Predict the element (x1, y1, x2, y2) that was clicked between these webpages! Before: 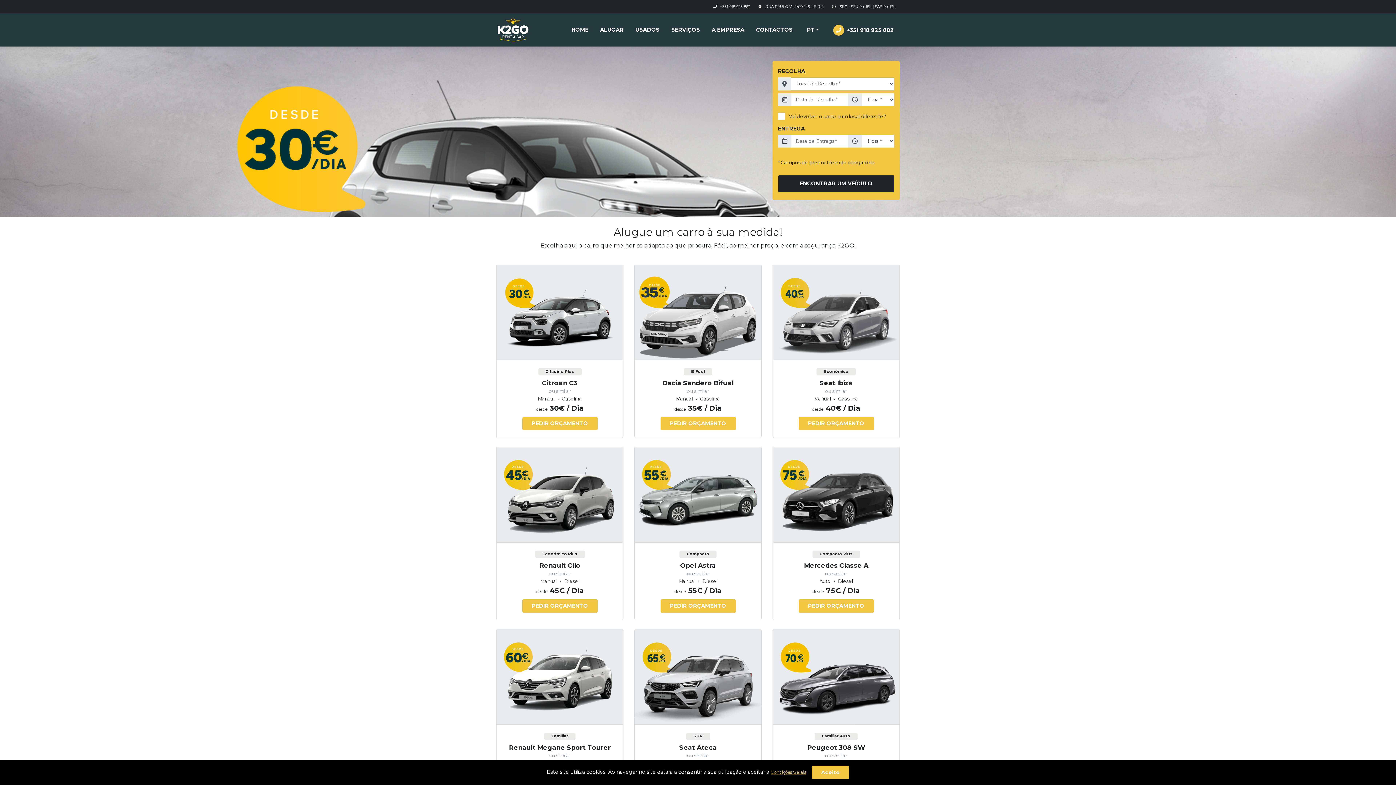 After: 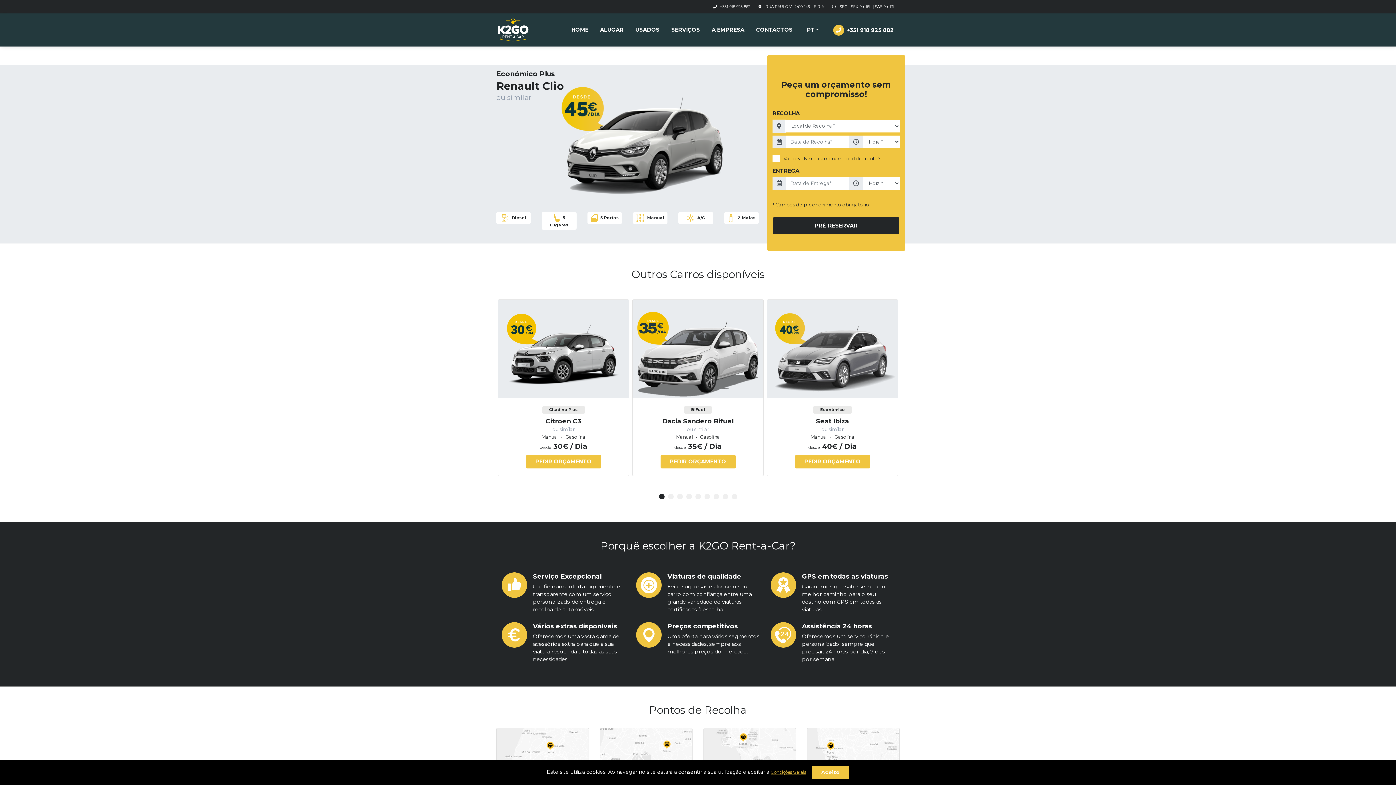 Action: bbox: (496, 447, 623, 542)